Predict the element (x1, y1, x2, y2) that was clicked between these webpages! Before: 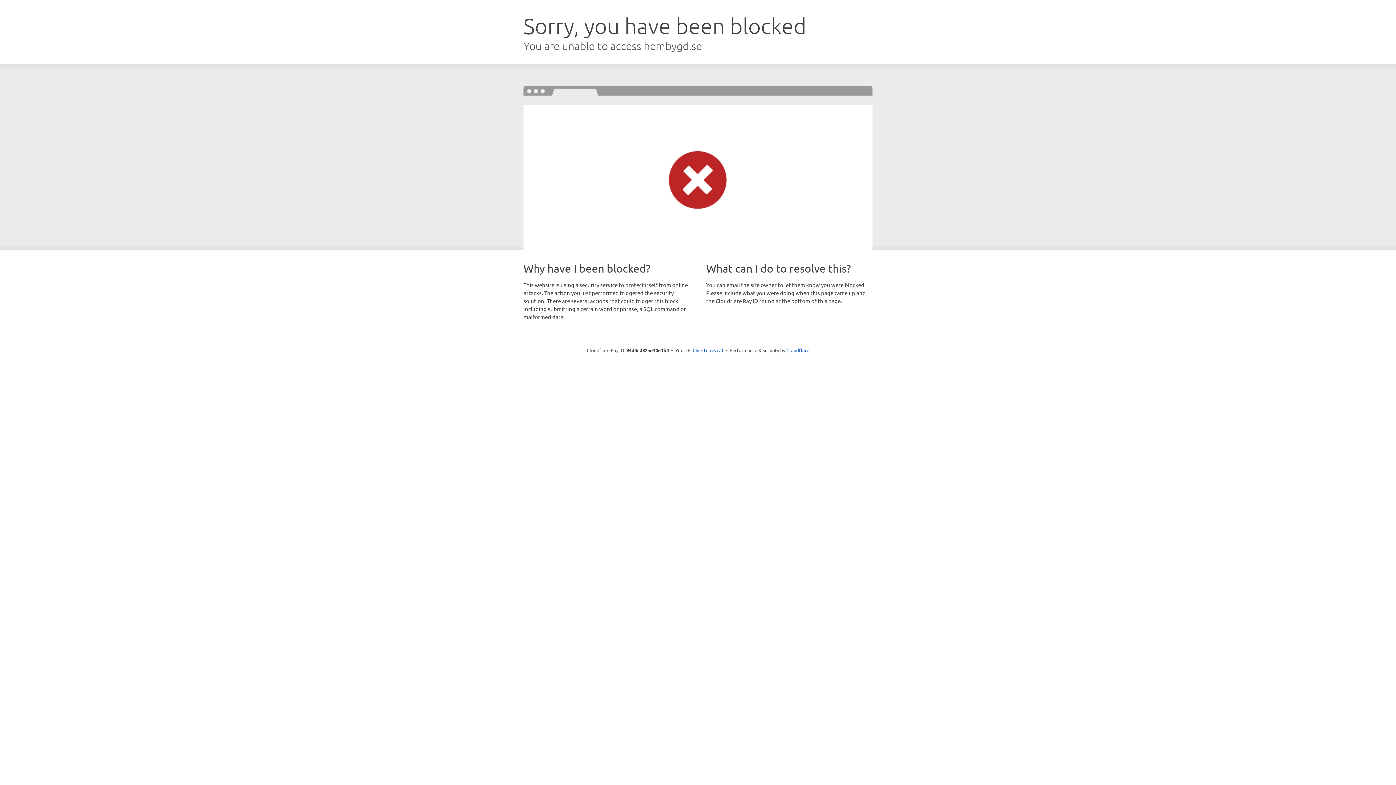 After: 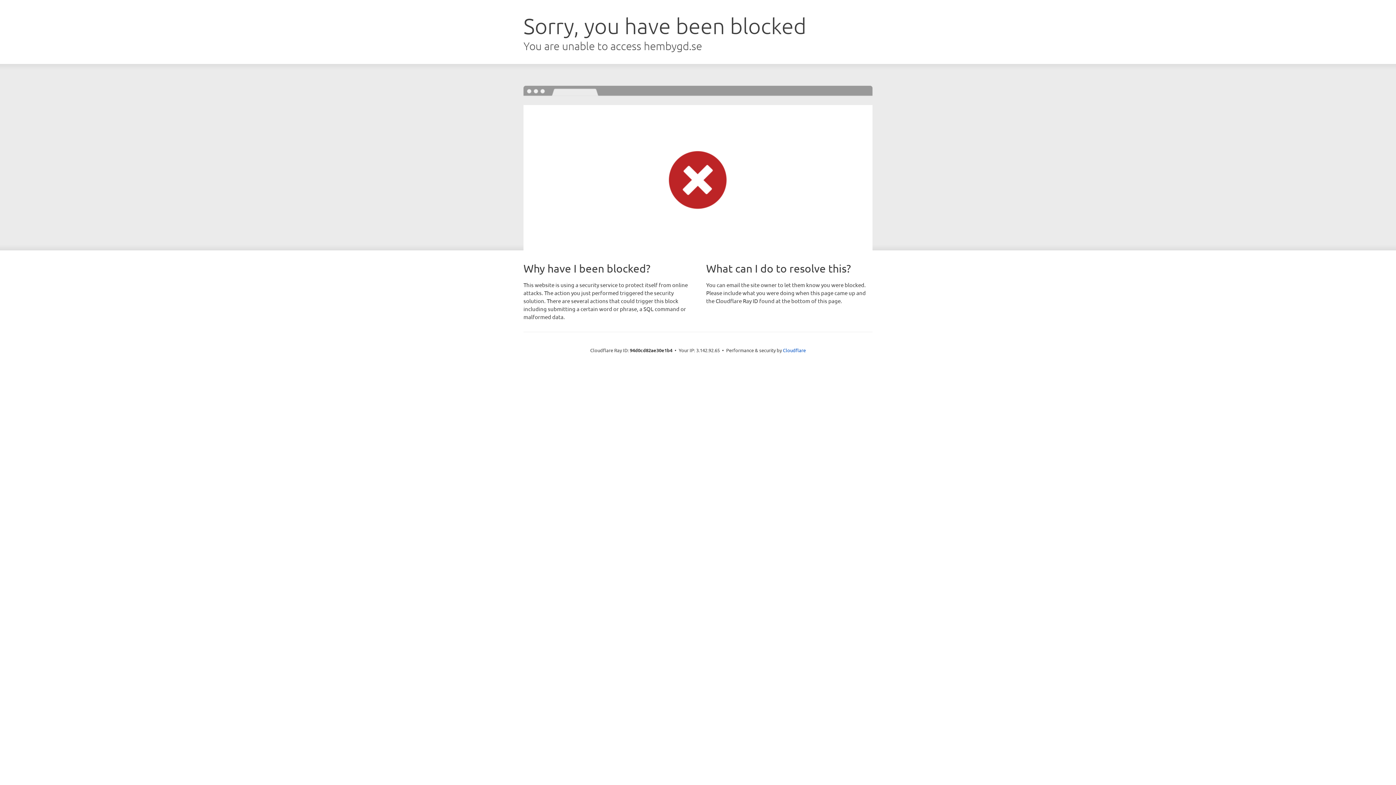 Action: label: Click to reveal bbox: (692, 346, 723, 353)